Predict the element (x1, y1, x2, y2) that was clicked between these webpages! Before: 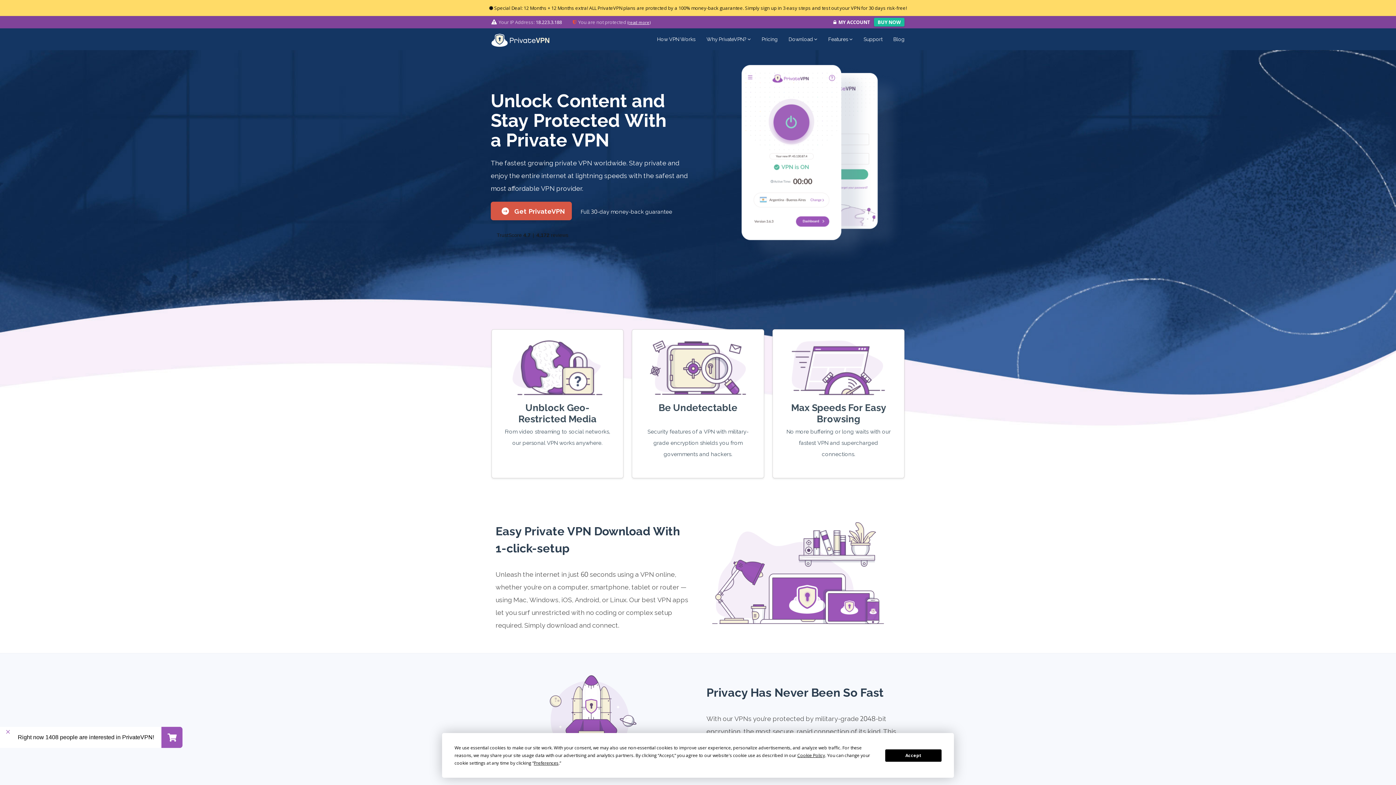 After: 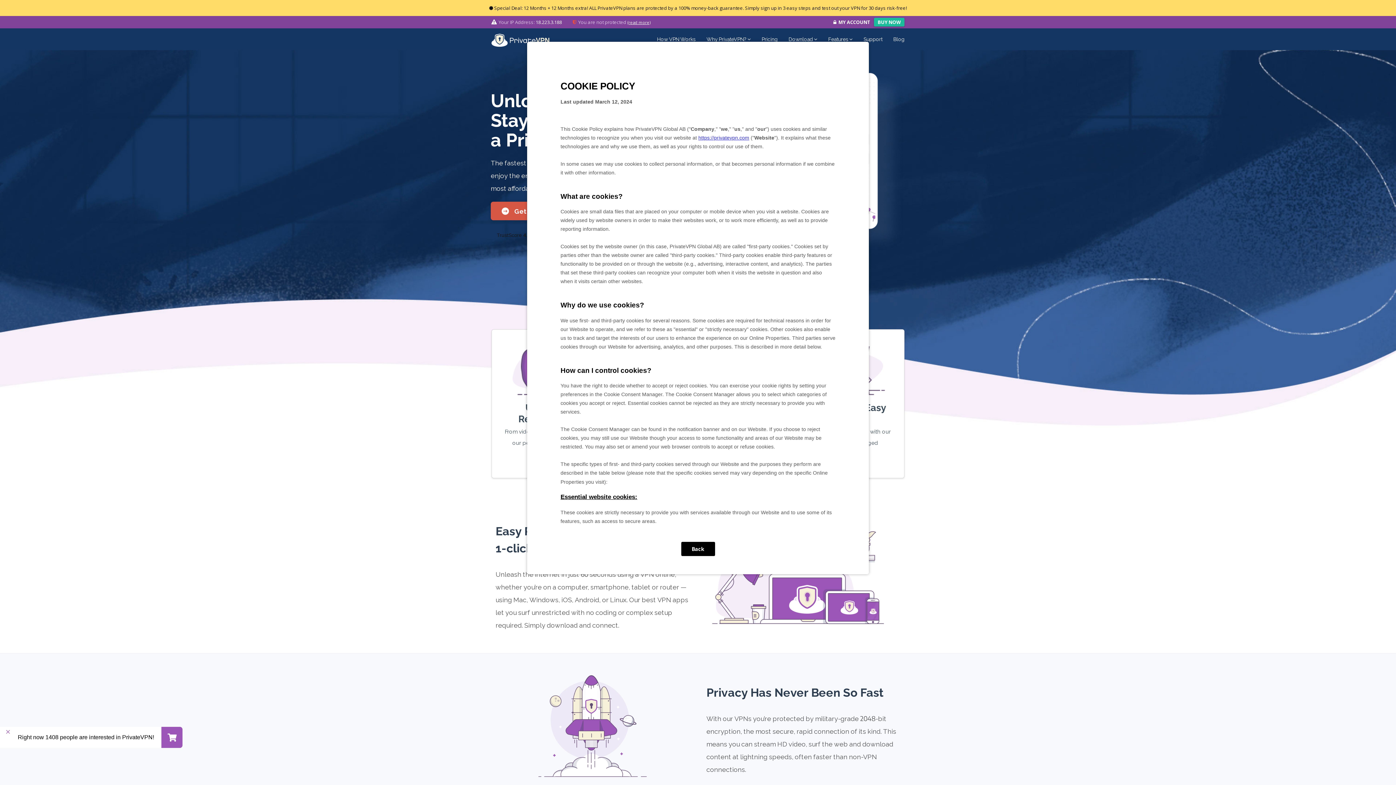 Action: bbox: (797, 752, 825, 758) label: Cookie Policy